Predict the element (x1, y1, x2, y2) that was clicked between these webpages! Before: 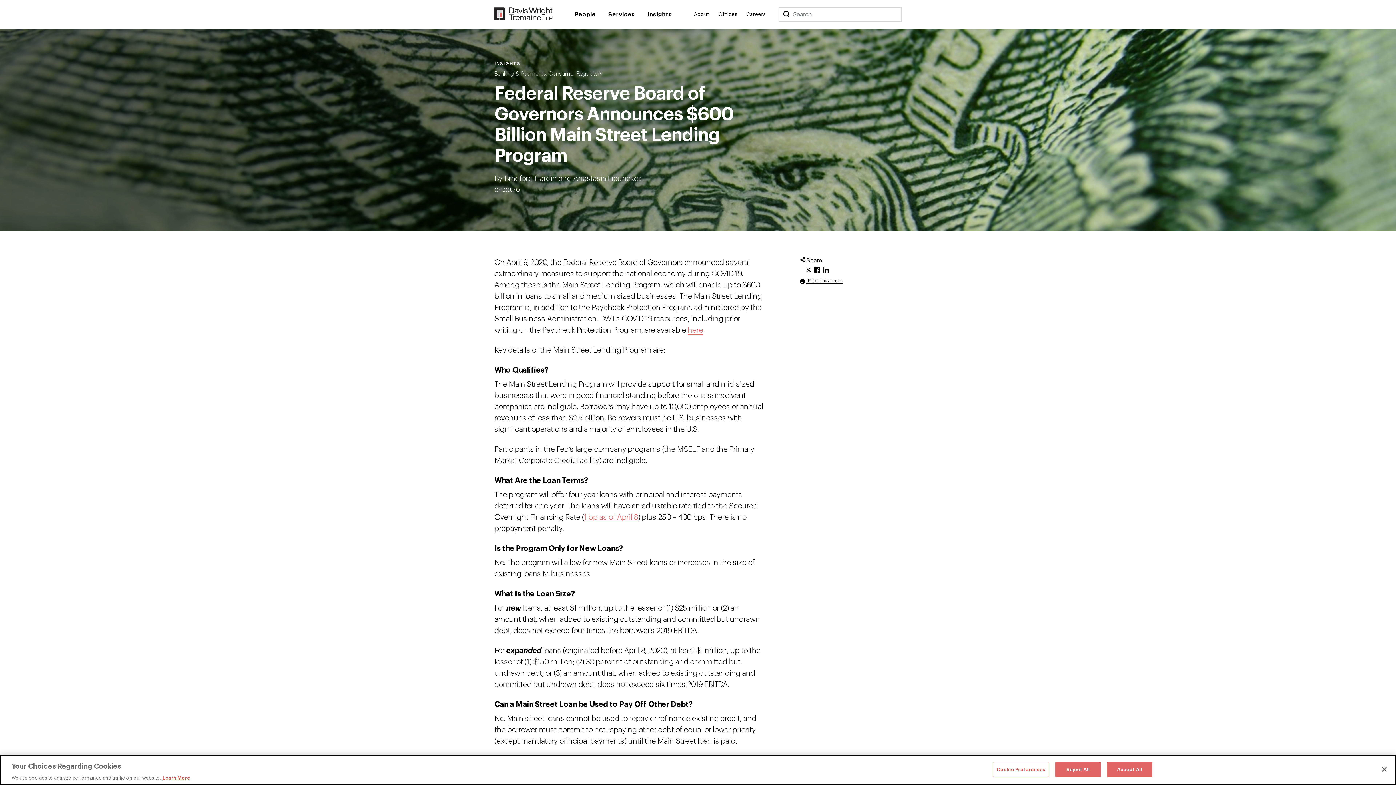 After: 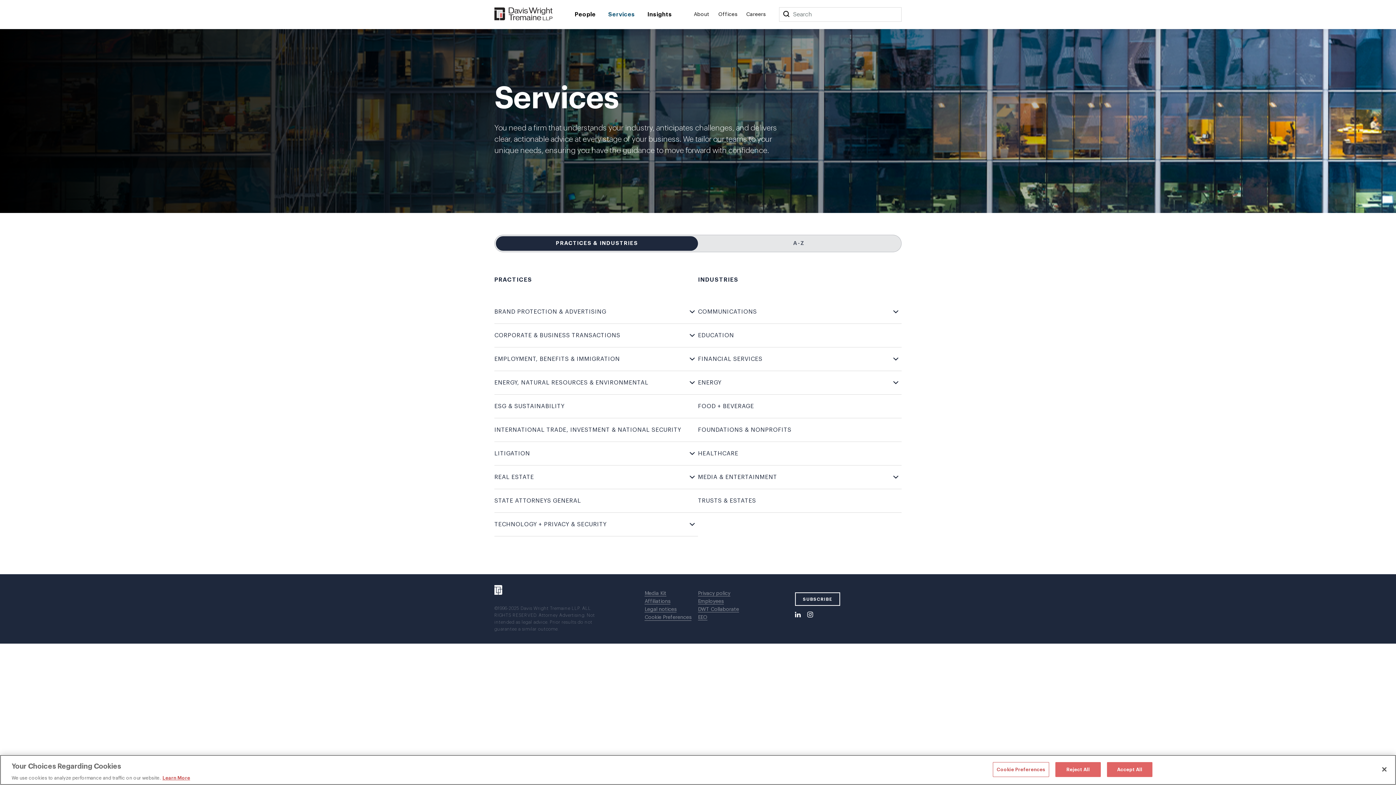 Action: bbox: (608, 10, 635, 18) label: Services